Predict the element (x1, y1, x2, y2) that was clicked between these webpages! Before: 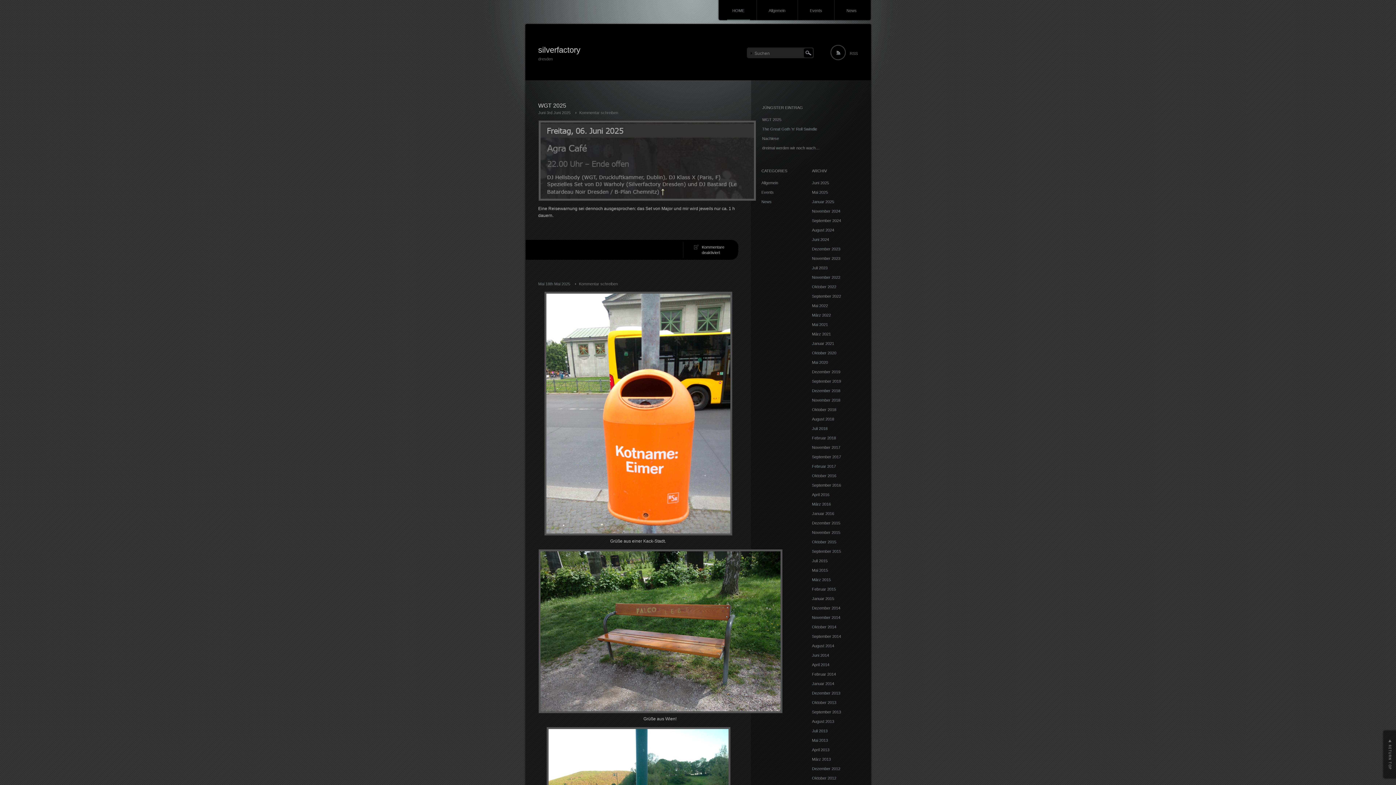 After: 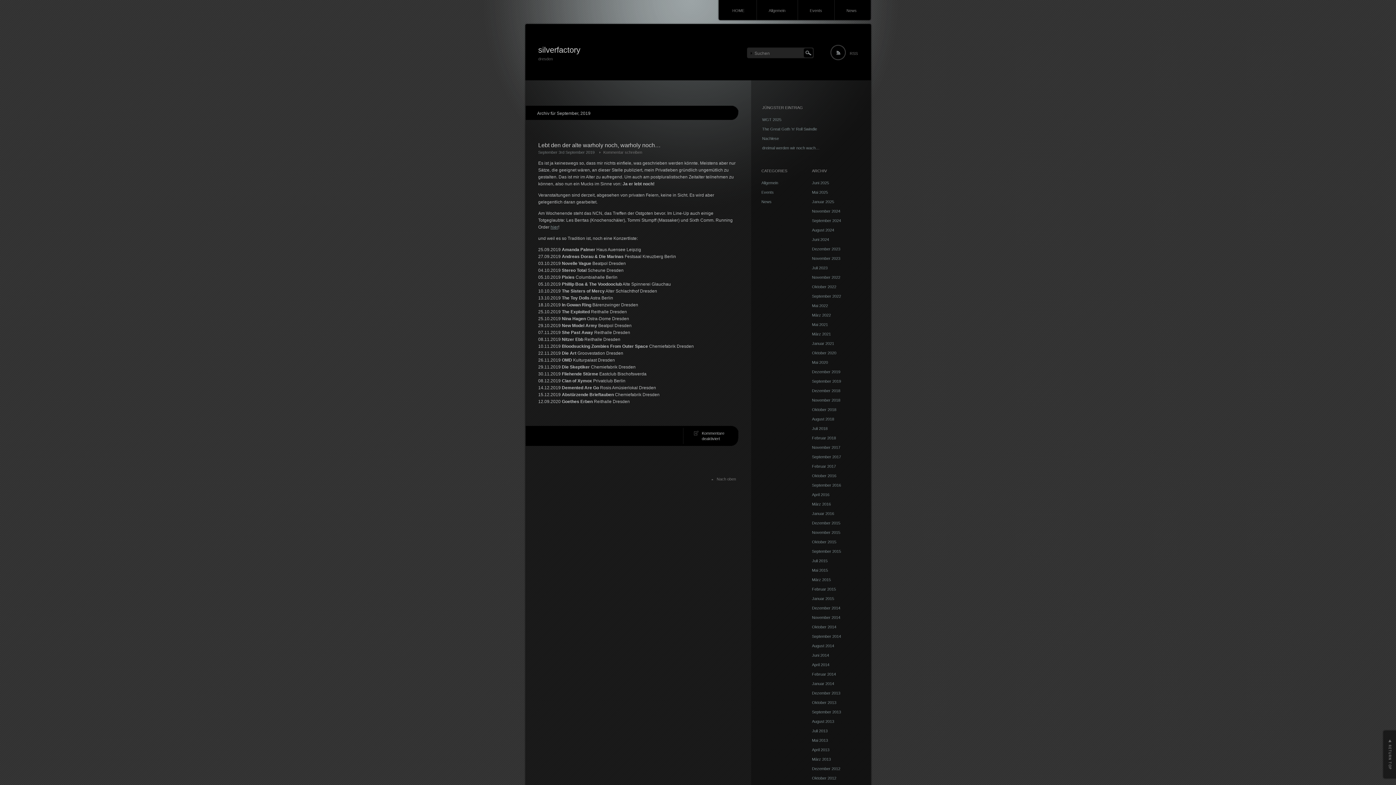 Action: label: September 2019 bbox: (812, 379, 841, 383)